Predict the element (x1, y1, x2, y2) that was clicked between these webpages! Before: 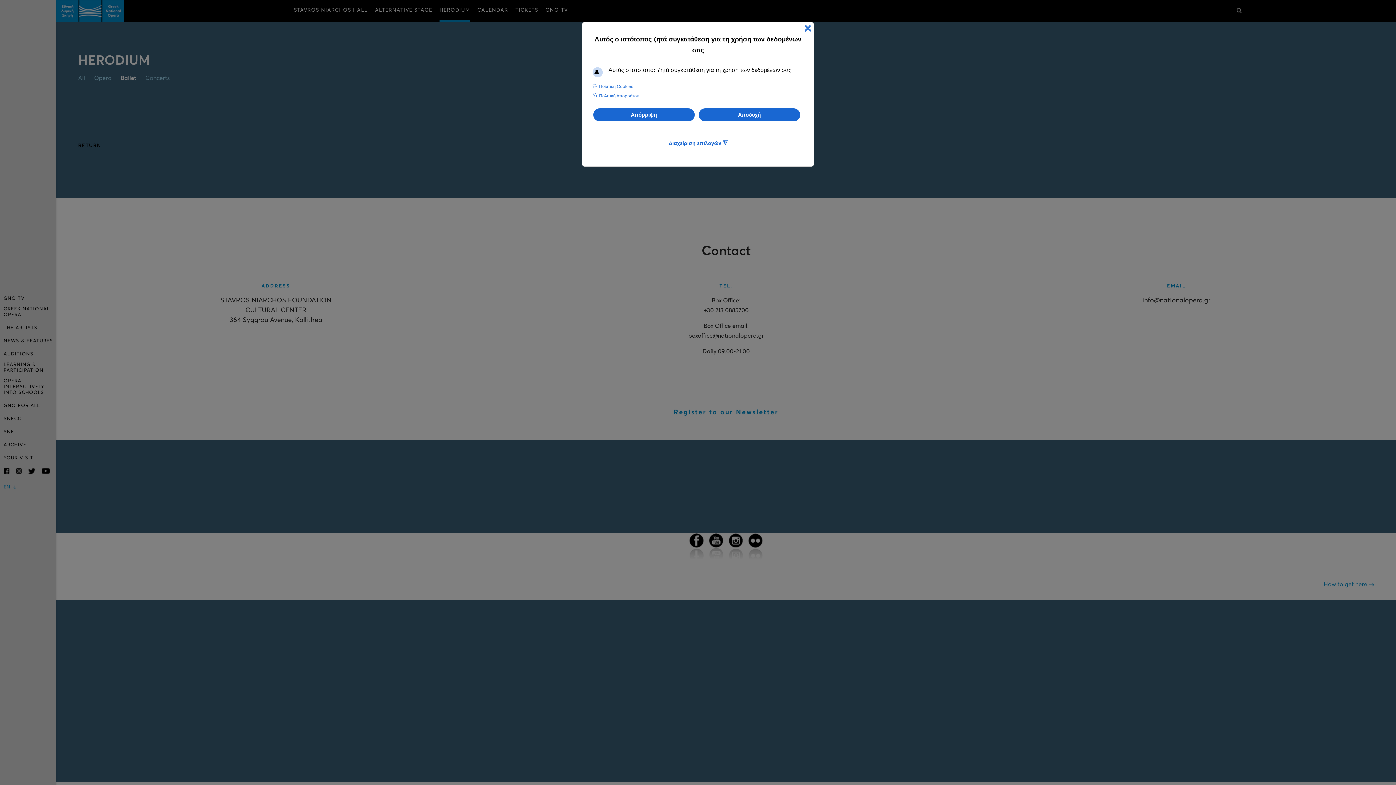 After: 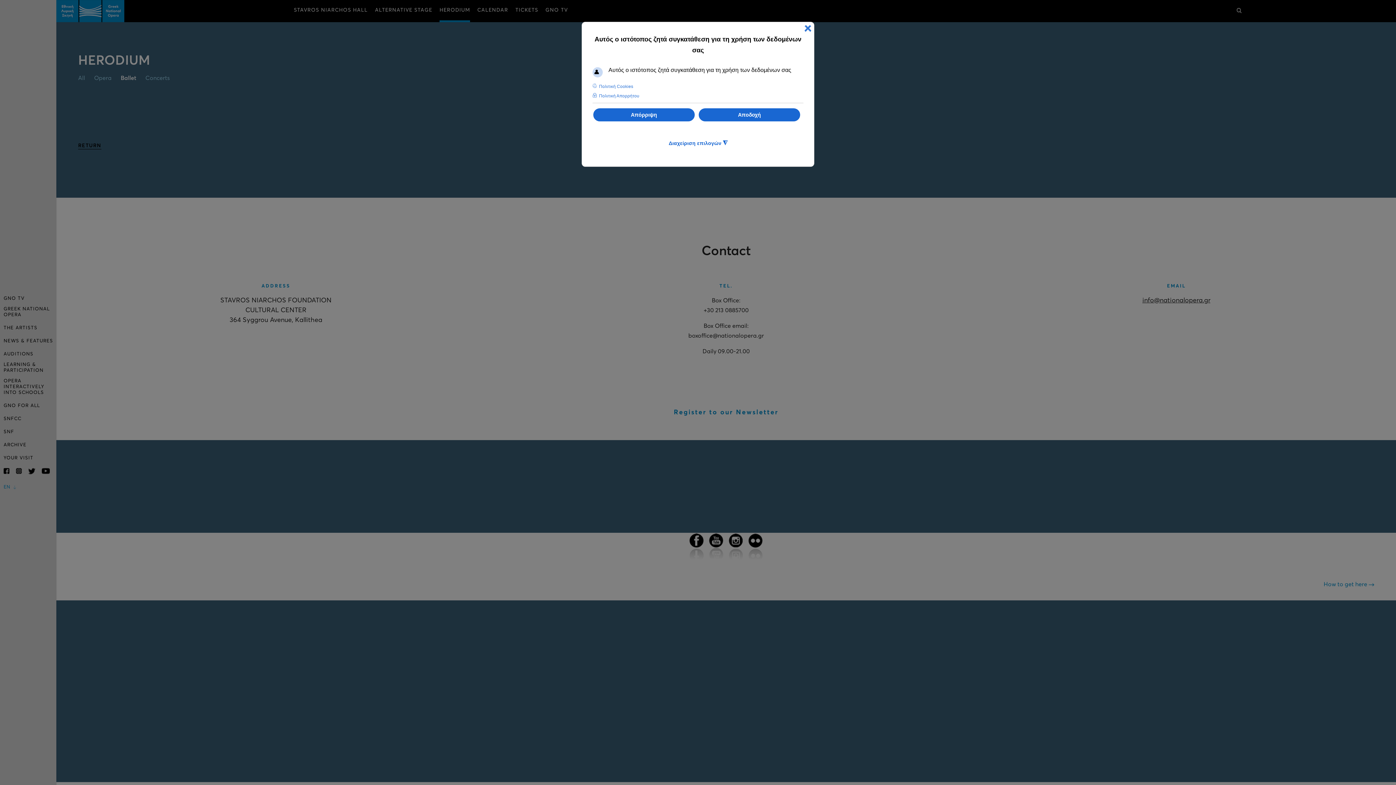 Action: bbox: (41, 468, 54, 473)